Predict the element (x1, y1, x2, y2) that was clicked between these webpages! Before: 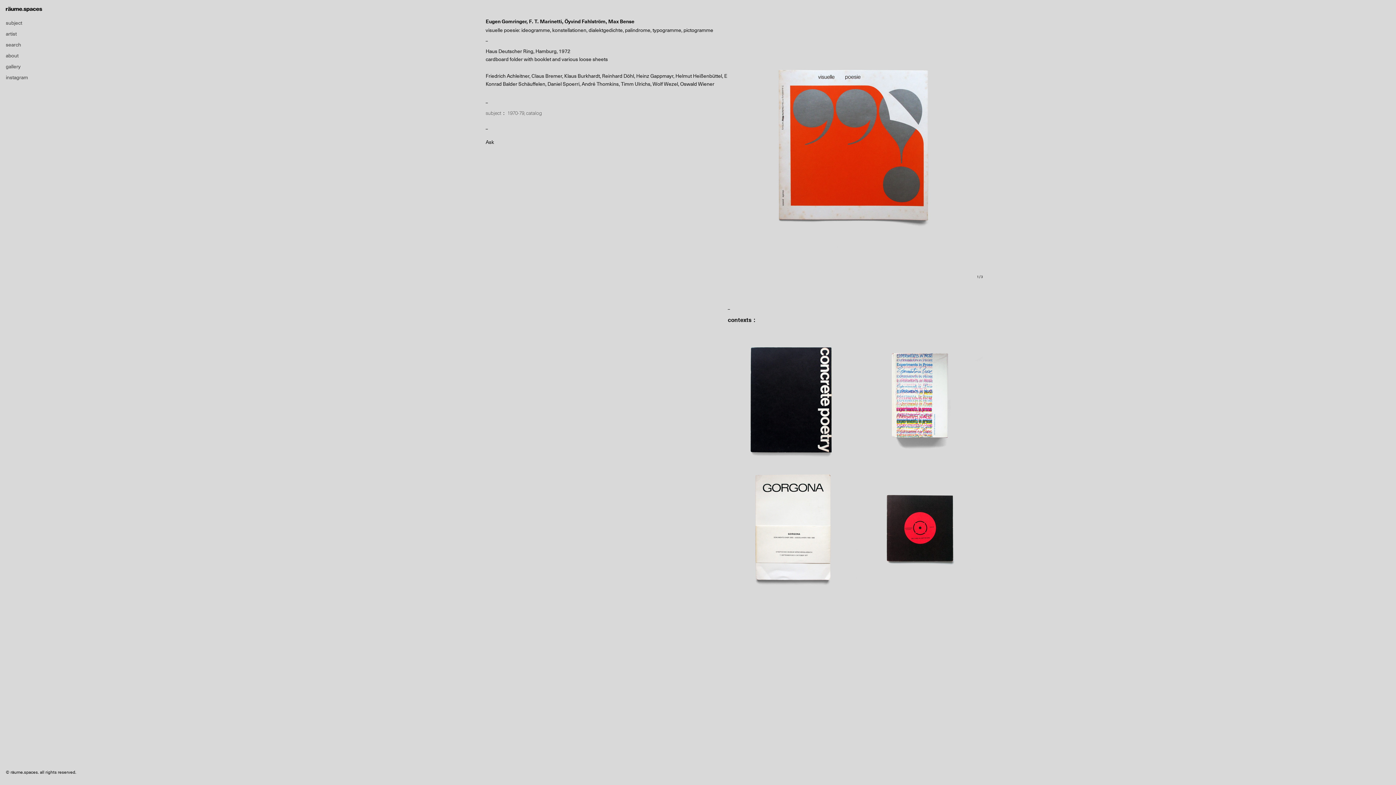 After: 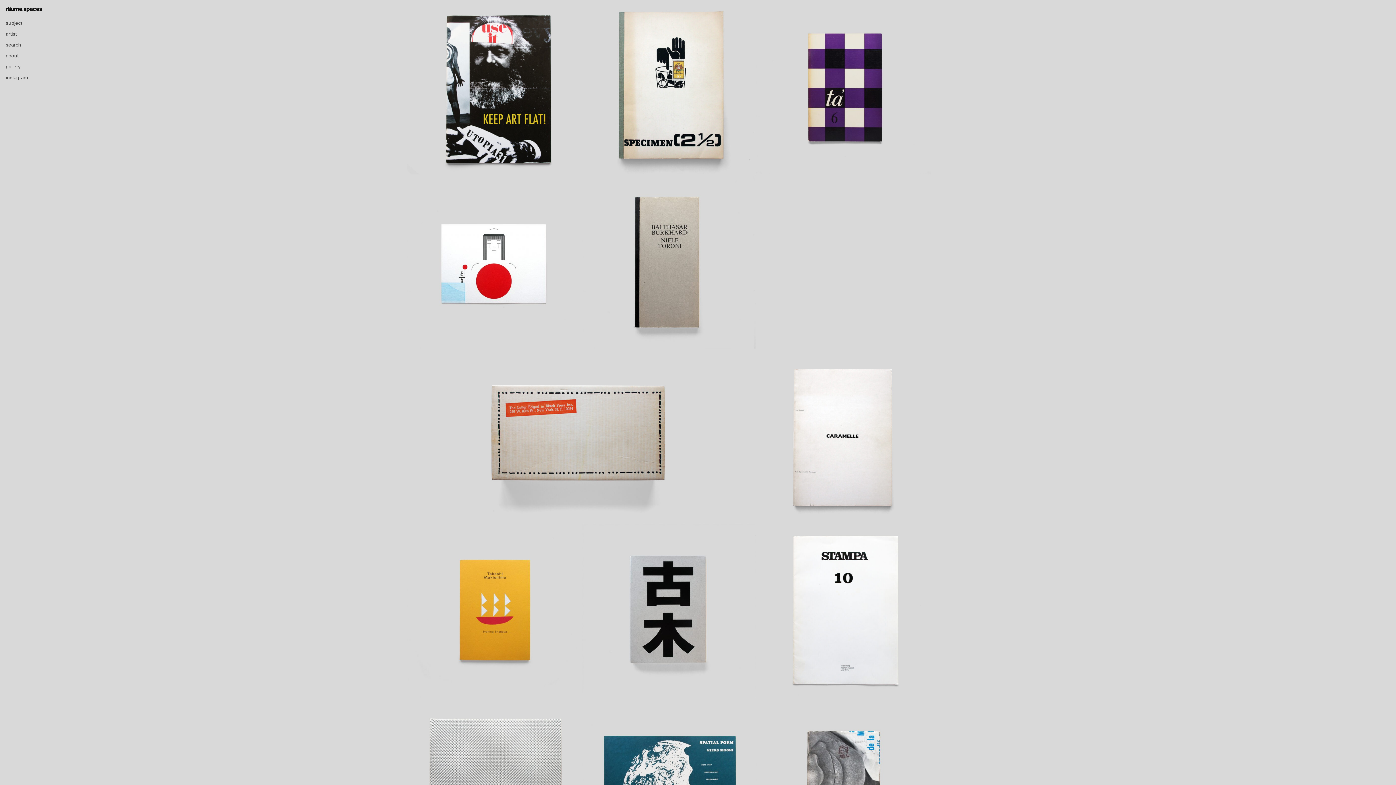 Action: bbox: (5, 6, 42, 13)